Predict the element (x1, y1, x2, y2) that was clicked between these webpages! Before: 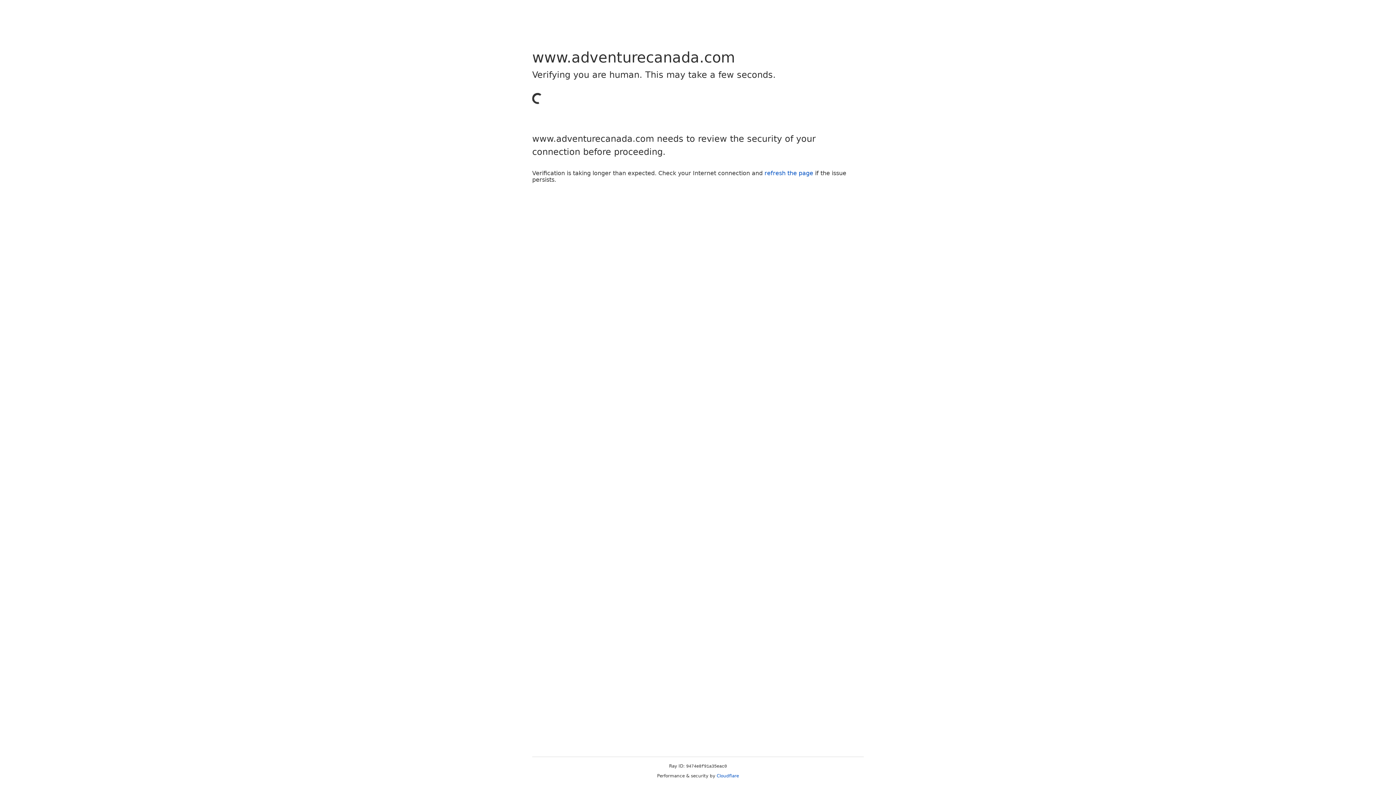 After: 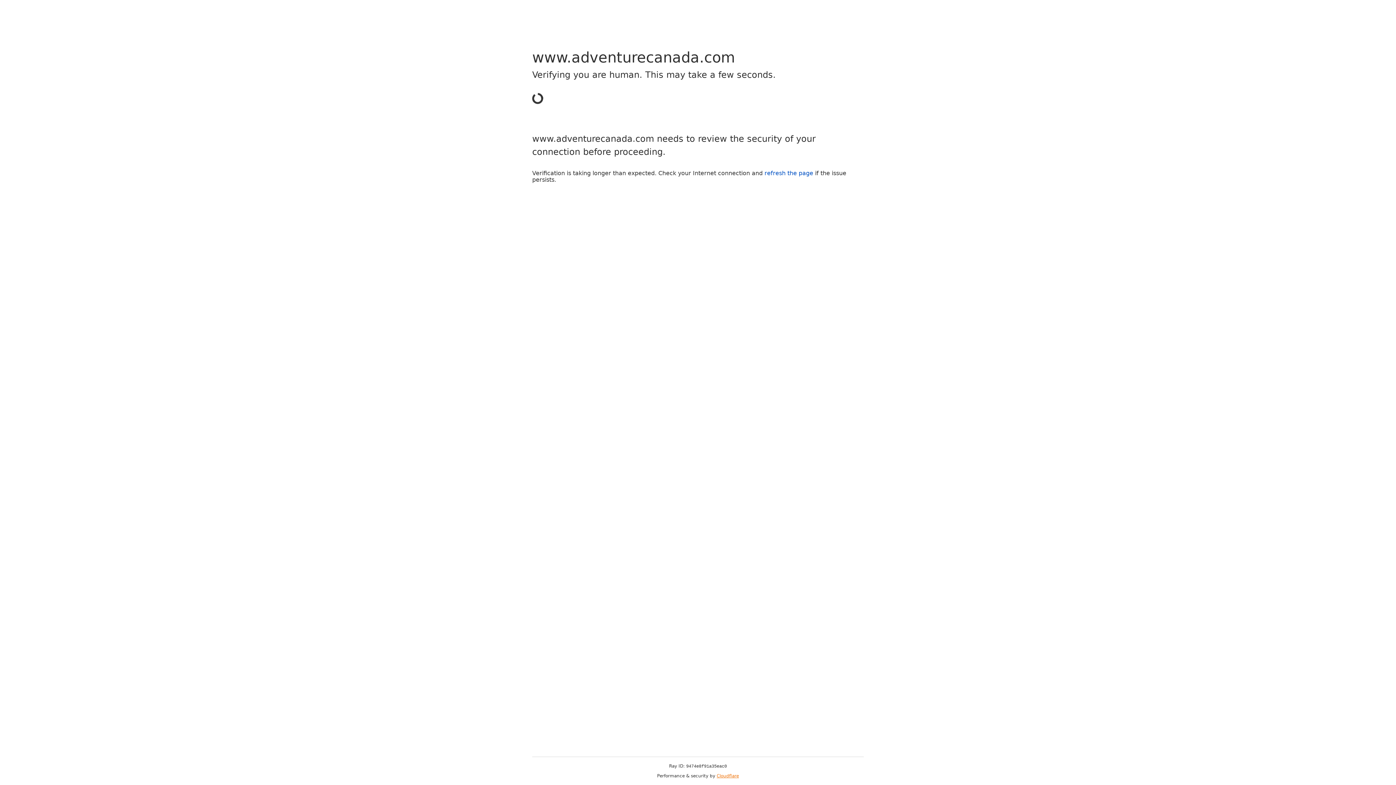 Action: bbox: (716, 773, 739, 778) label: Cloudflare